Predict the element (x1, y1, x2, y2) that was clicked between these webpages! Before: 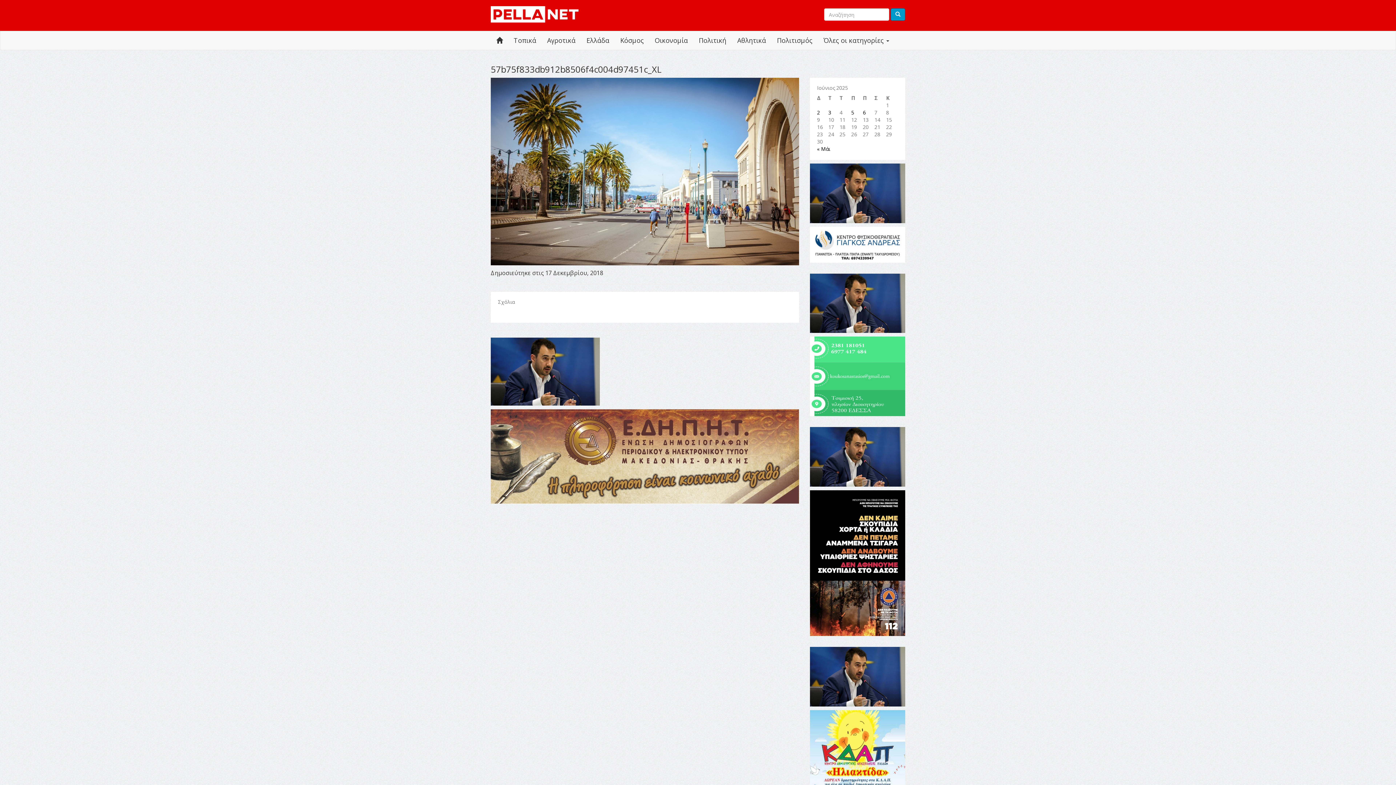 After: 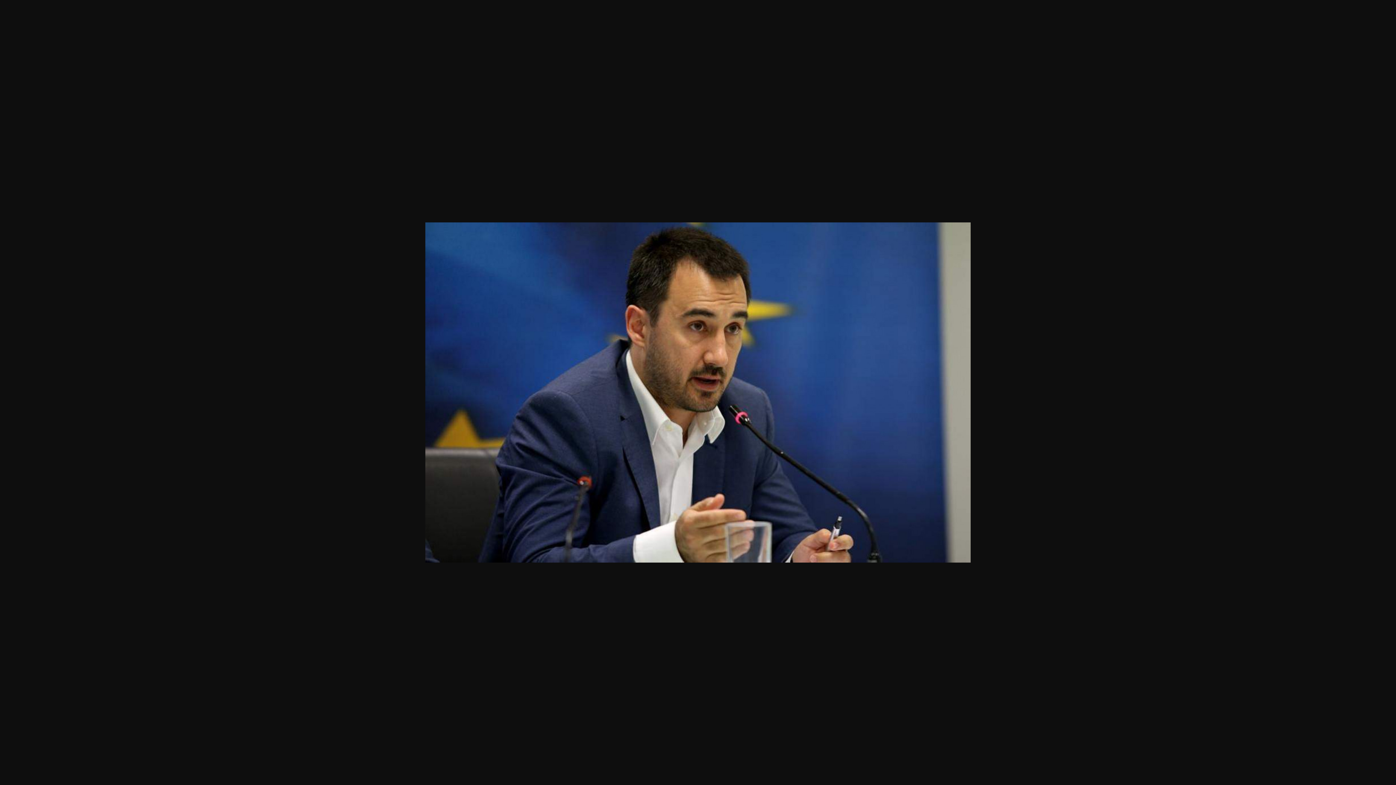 Action: bbox: (490, 337, 799, 405)